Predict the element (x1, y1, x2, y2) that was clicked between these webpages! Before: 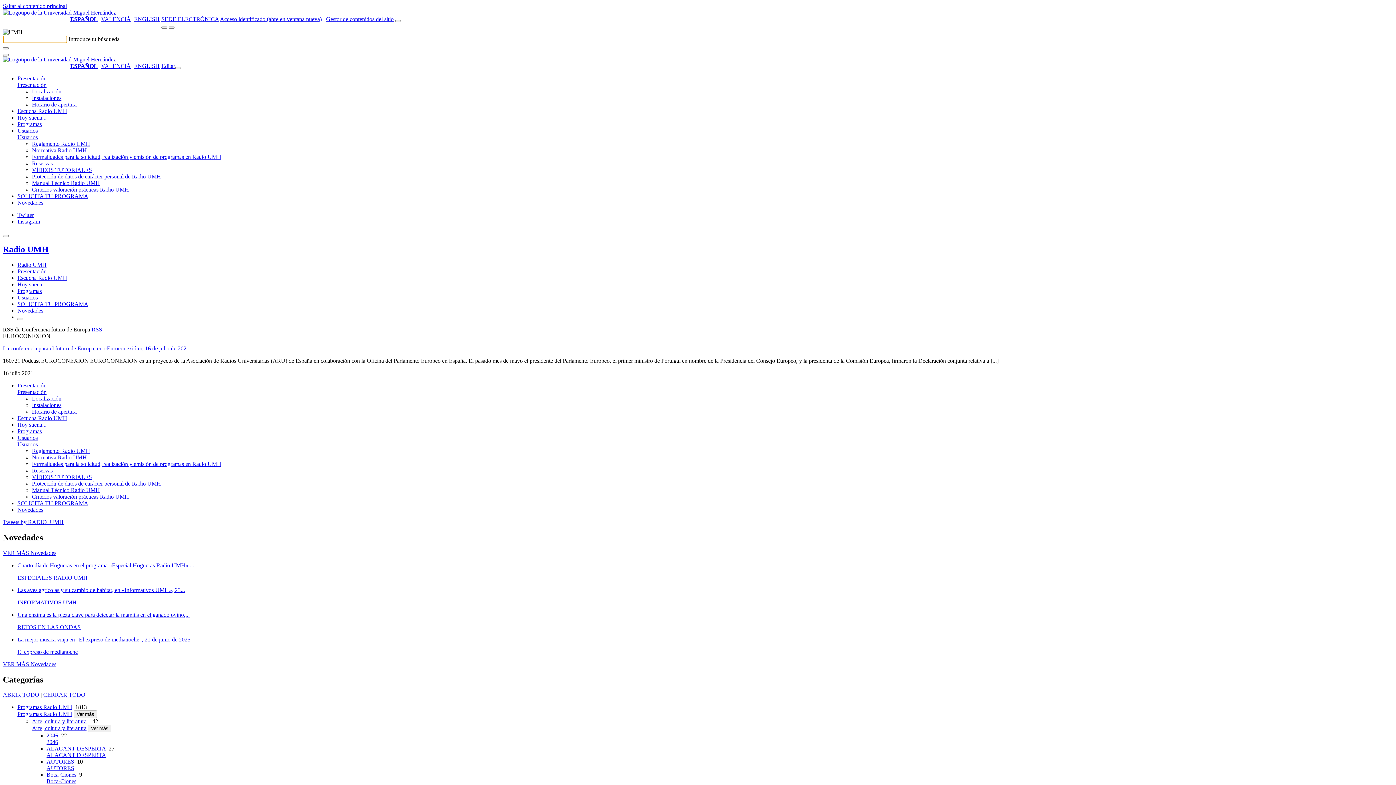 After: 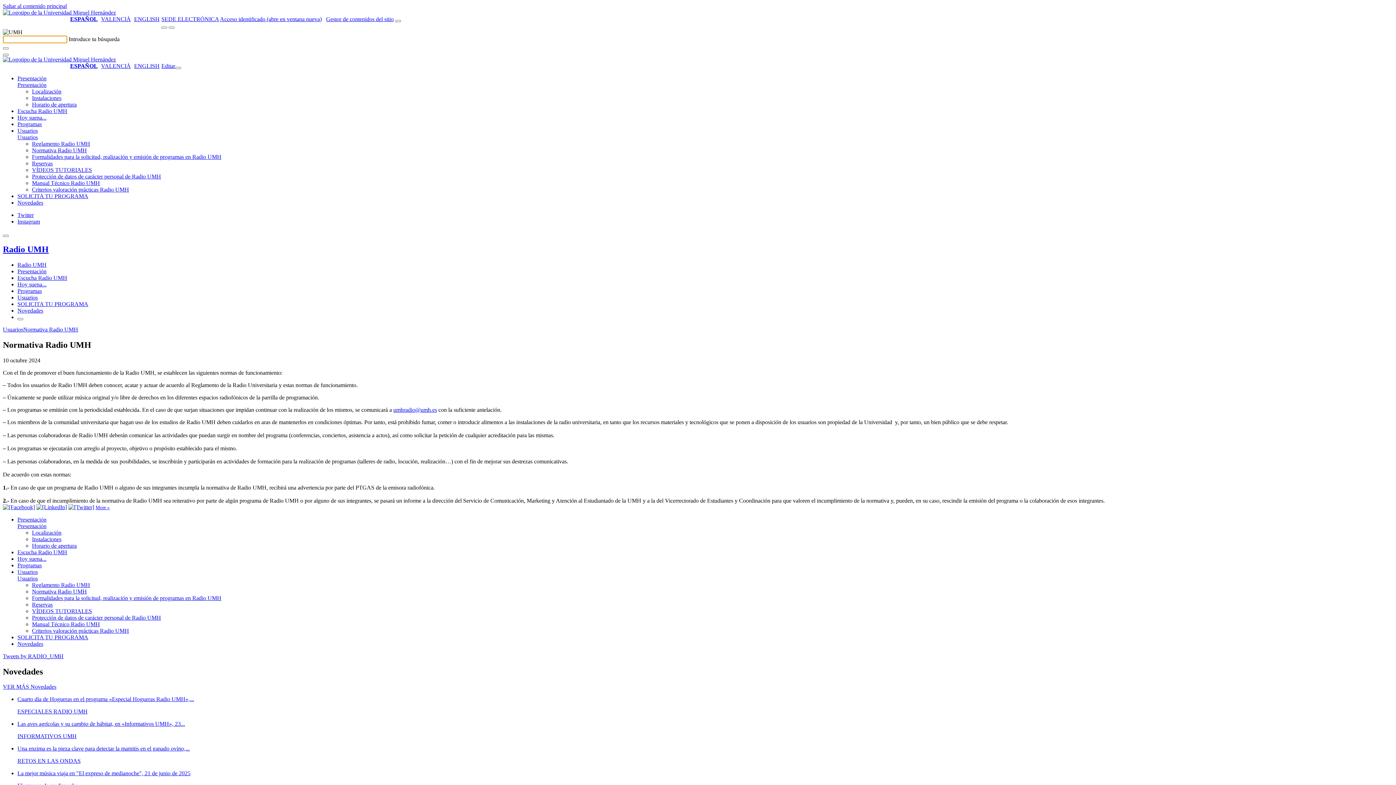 Action: bbox: (32, 147, 86, 153) label: Normativa Radio UMH